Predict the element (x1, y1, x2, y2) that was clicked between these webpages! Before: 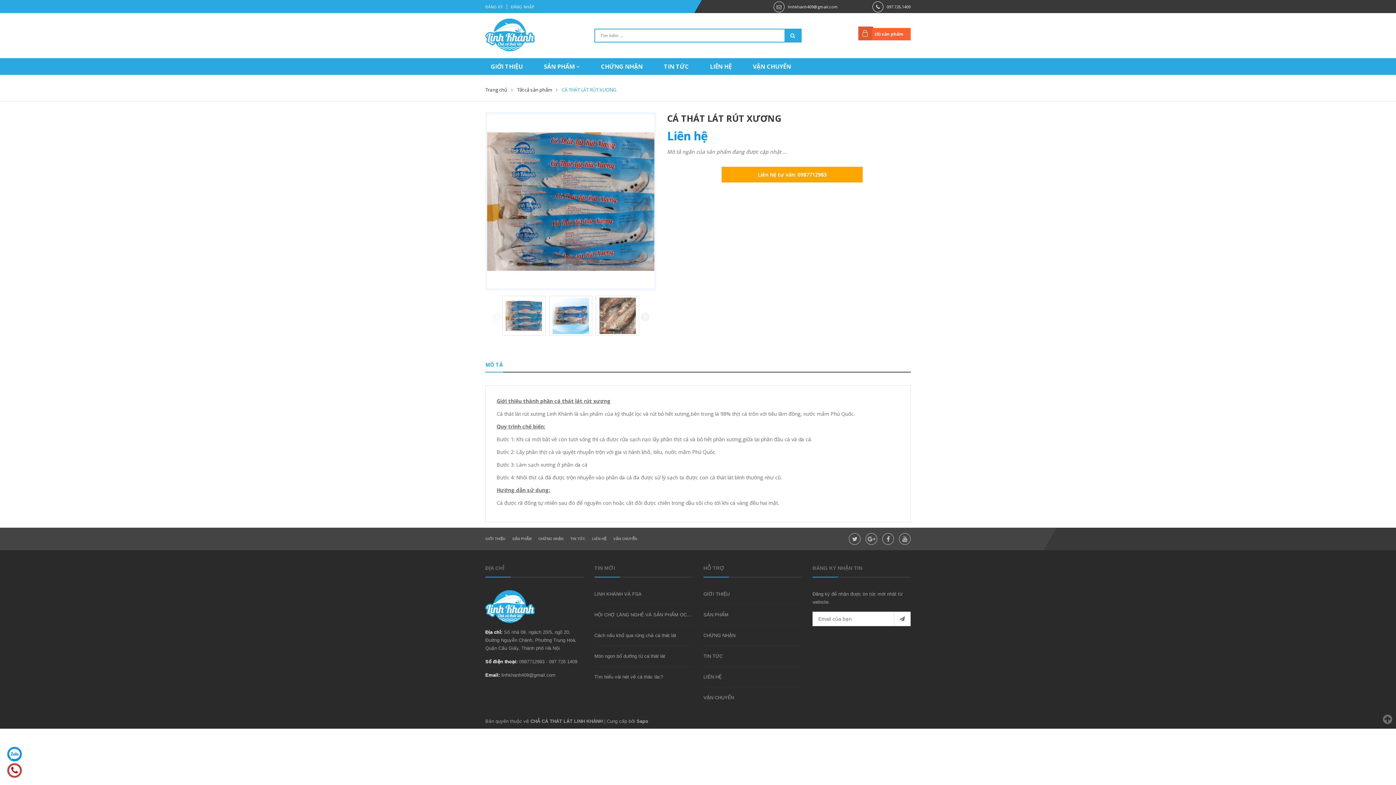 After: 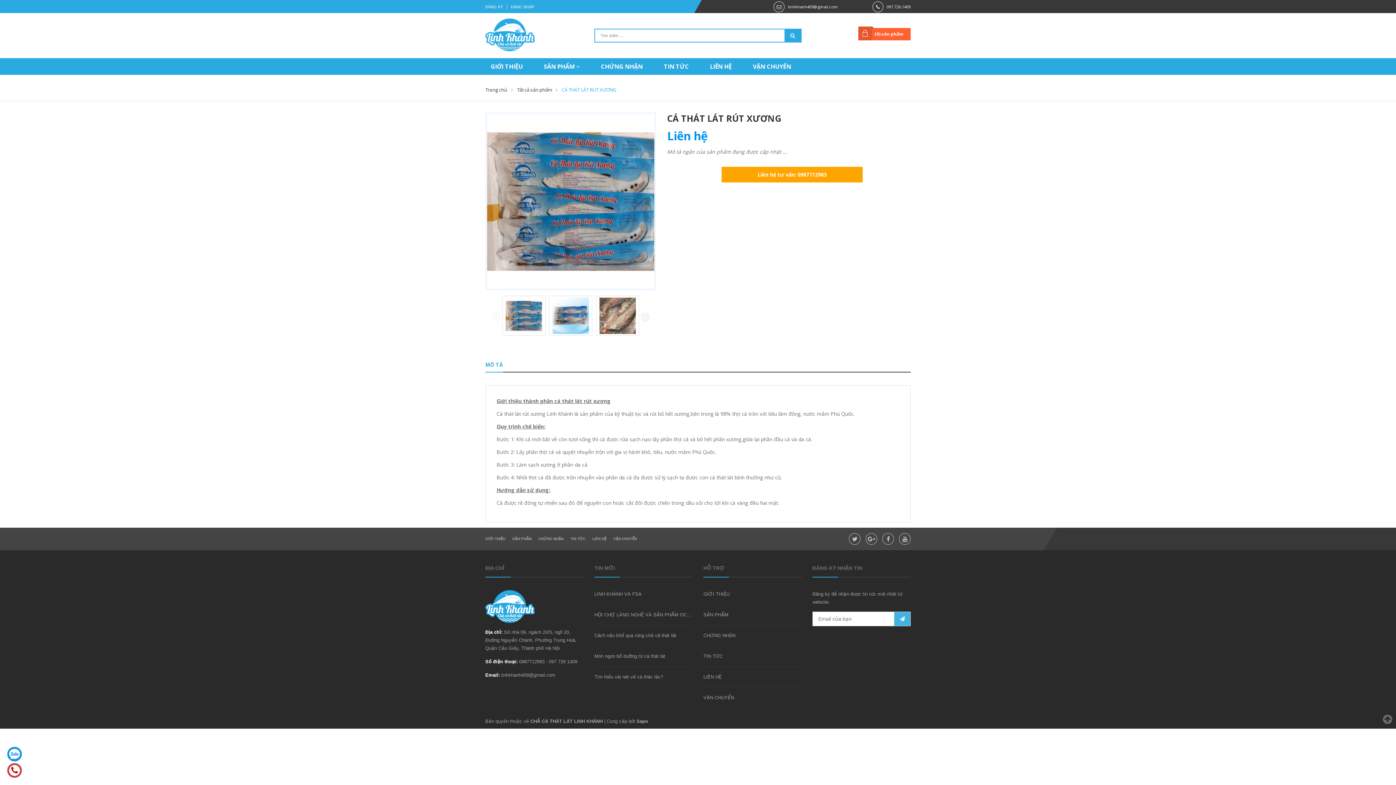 Action: bbox: (894, 612, 910, 626)